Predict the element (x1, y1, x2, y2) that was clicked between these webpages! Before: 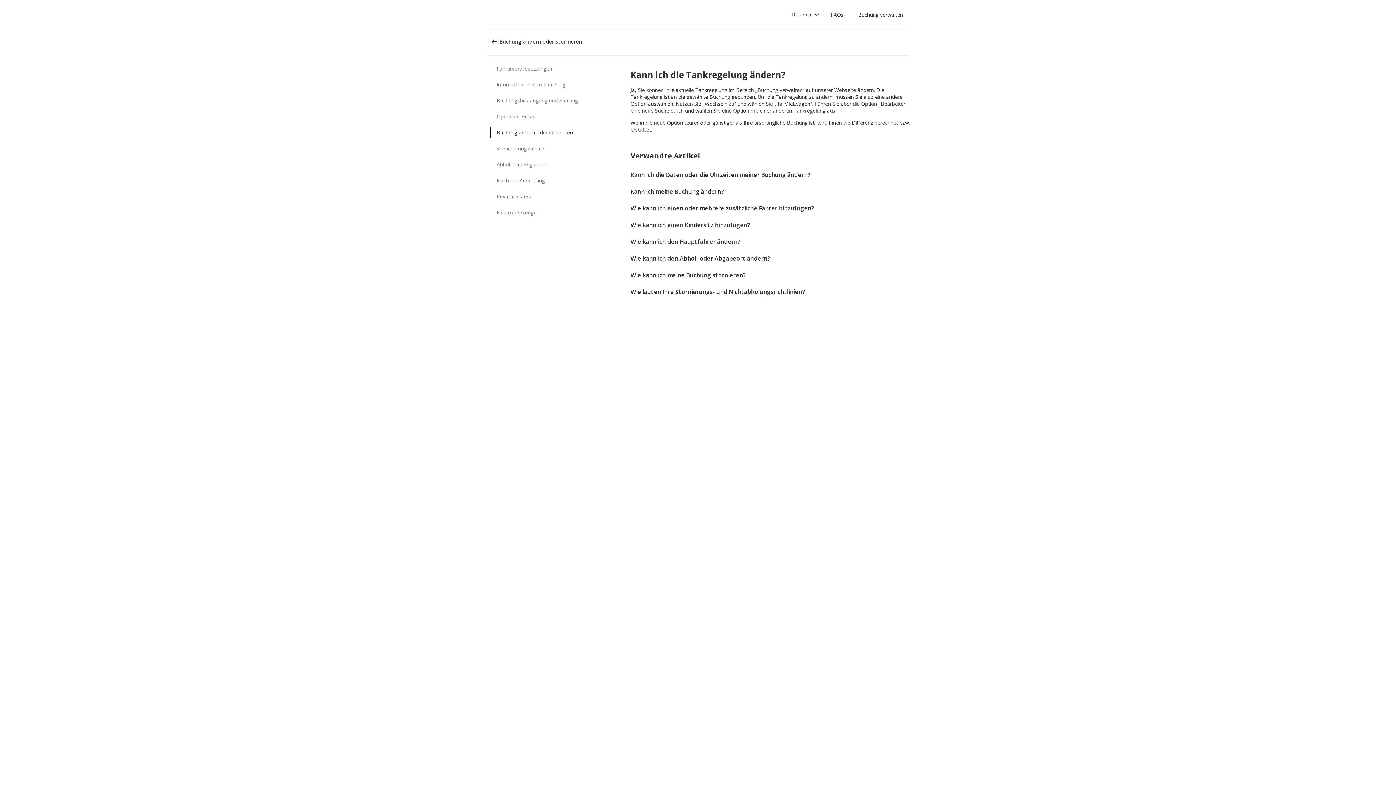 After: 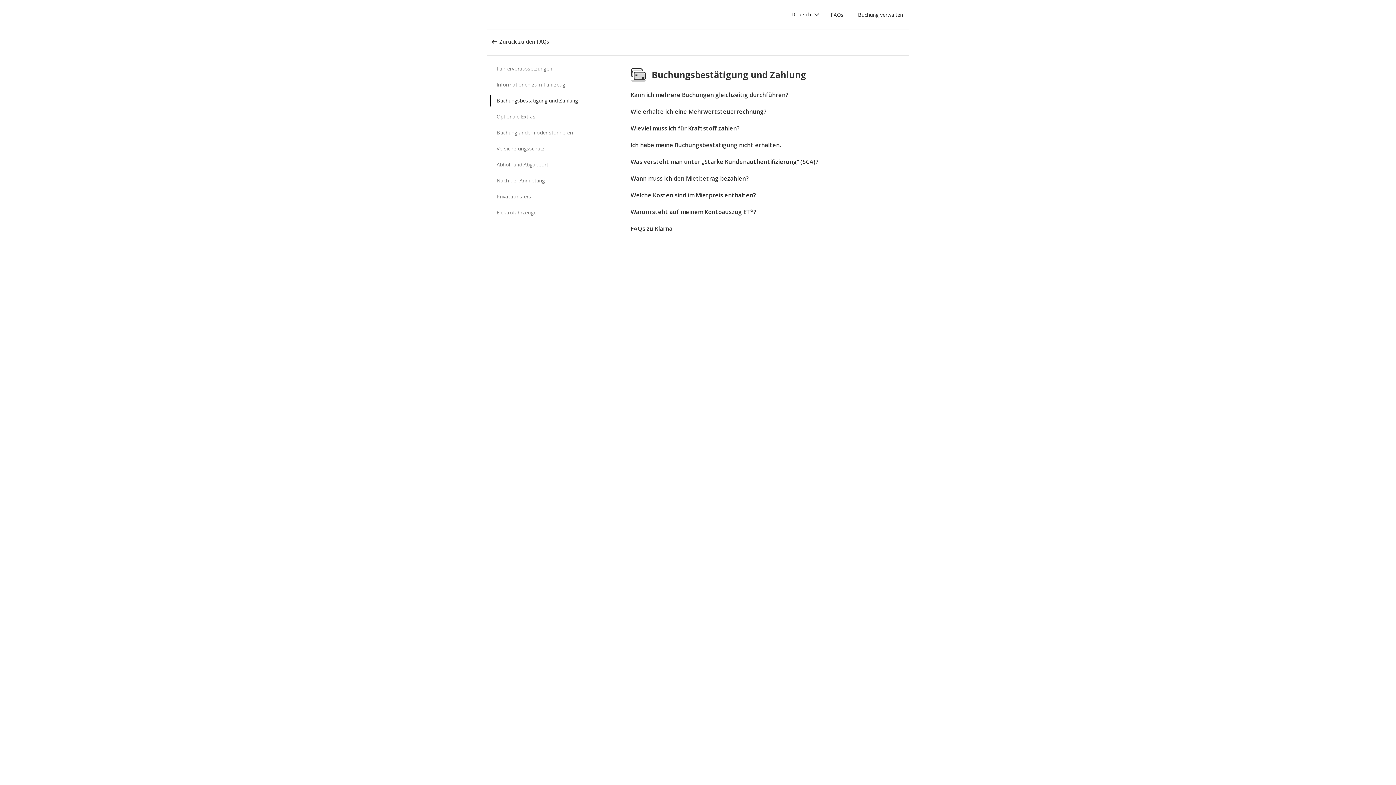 Action: label: Buchungsbestätigung und Zahlung bbox: (490, 94, 584, 106)